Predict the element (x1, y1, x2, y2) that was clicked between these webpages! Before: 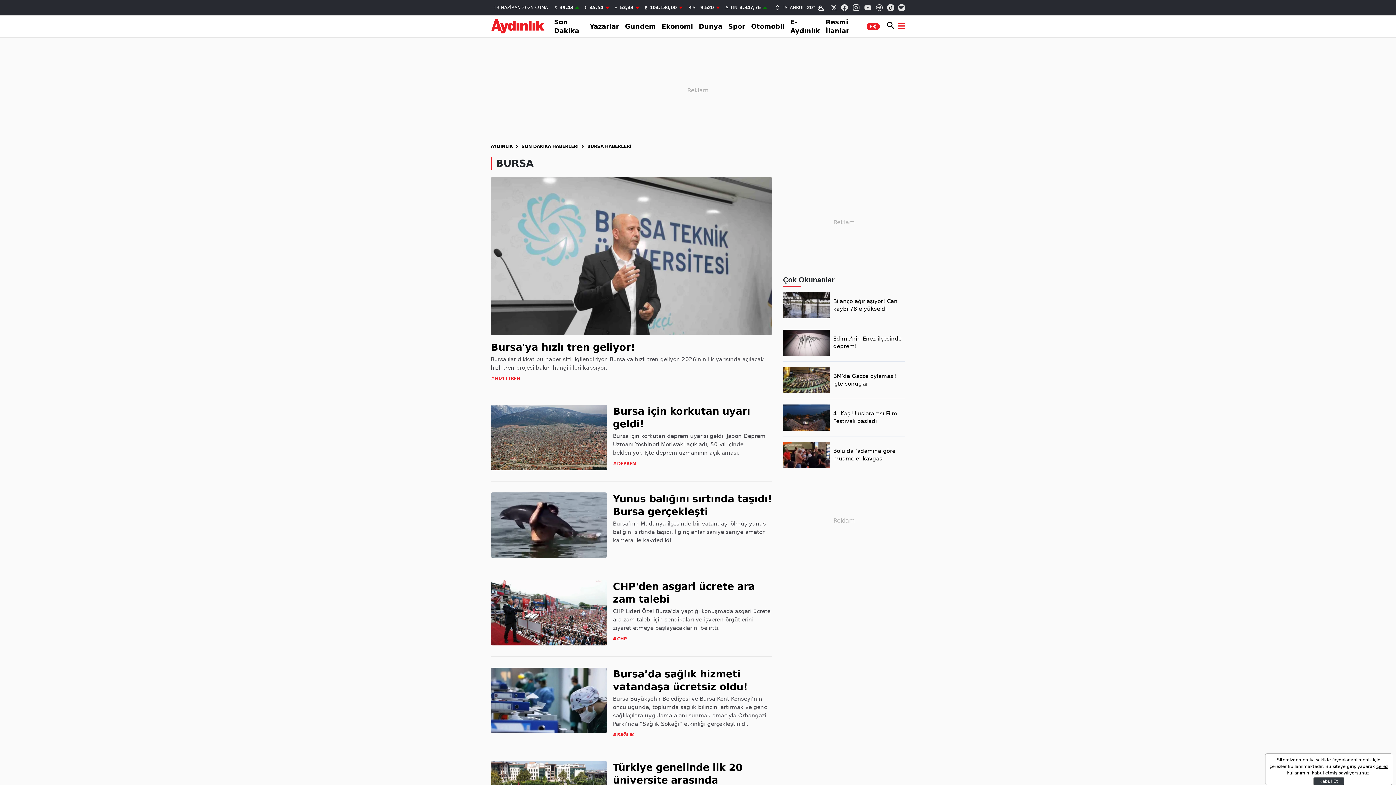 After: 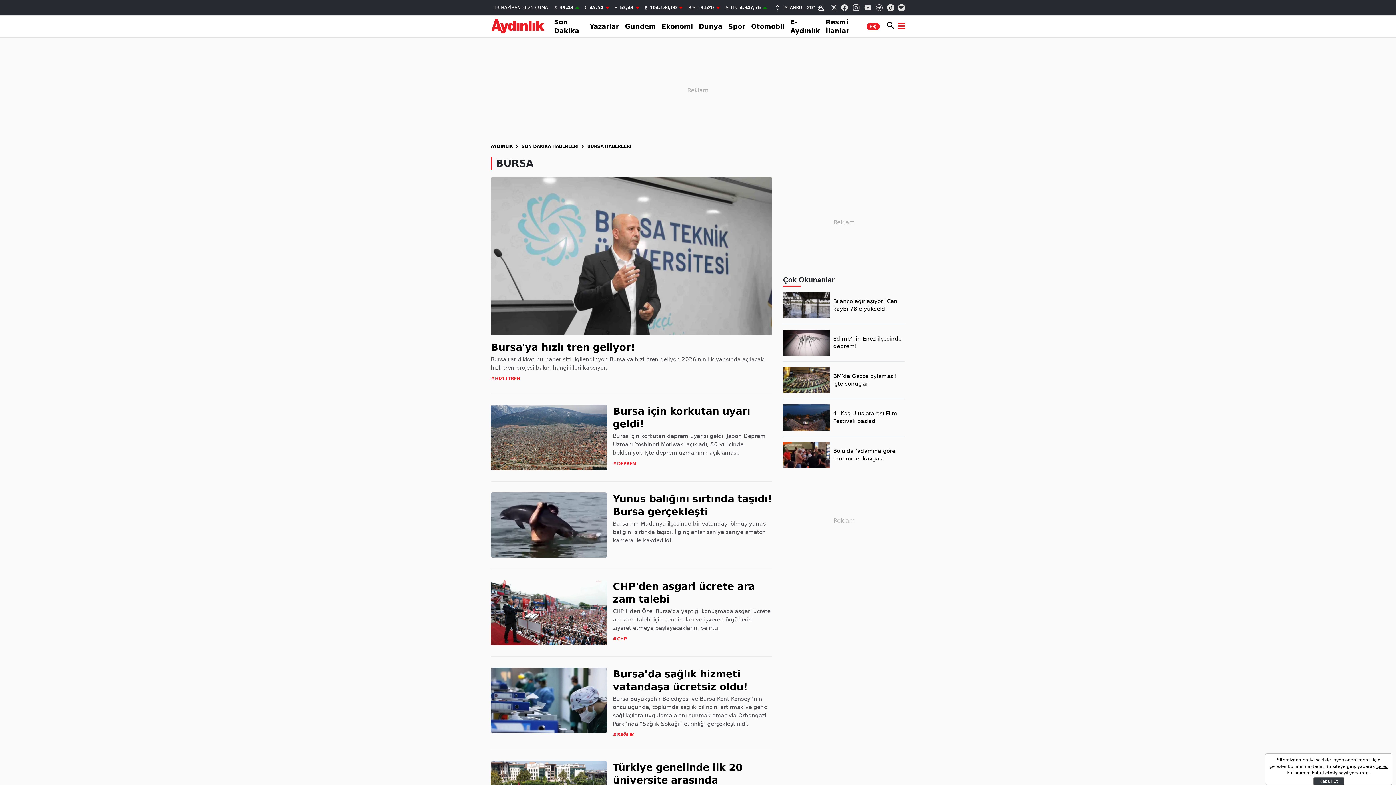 Action: bbox: (863, 4, 871, 12)